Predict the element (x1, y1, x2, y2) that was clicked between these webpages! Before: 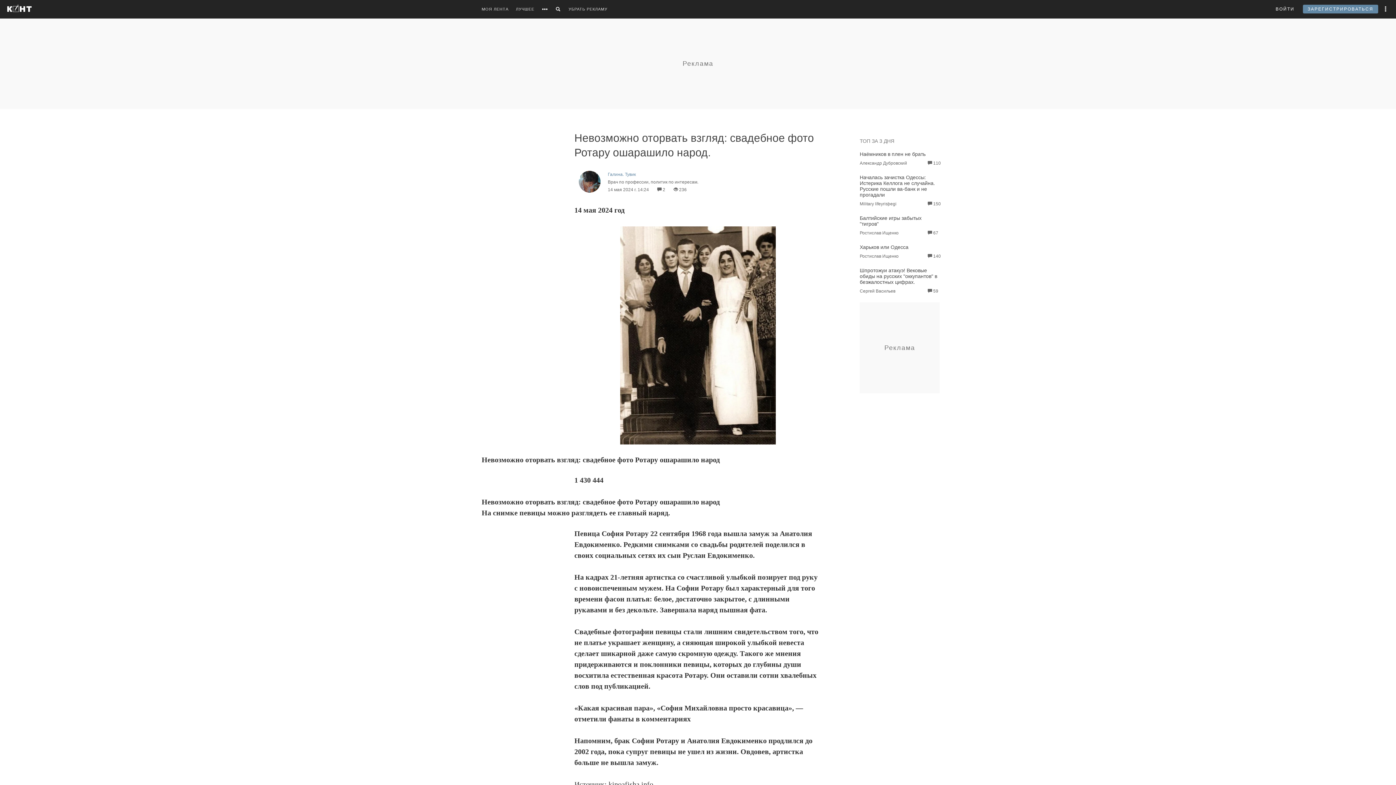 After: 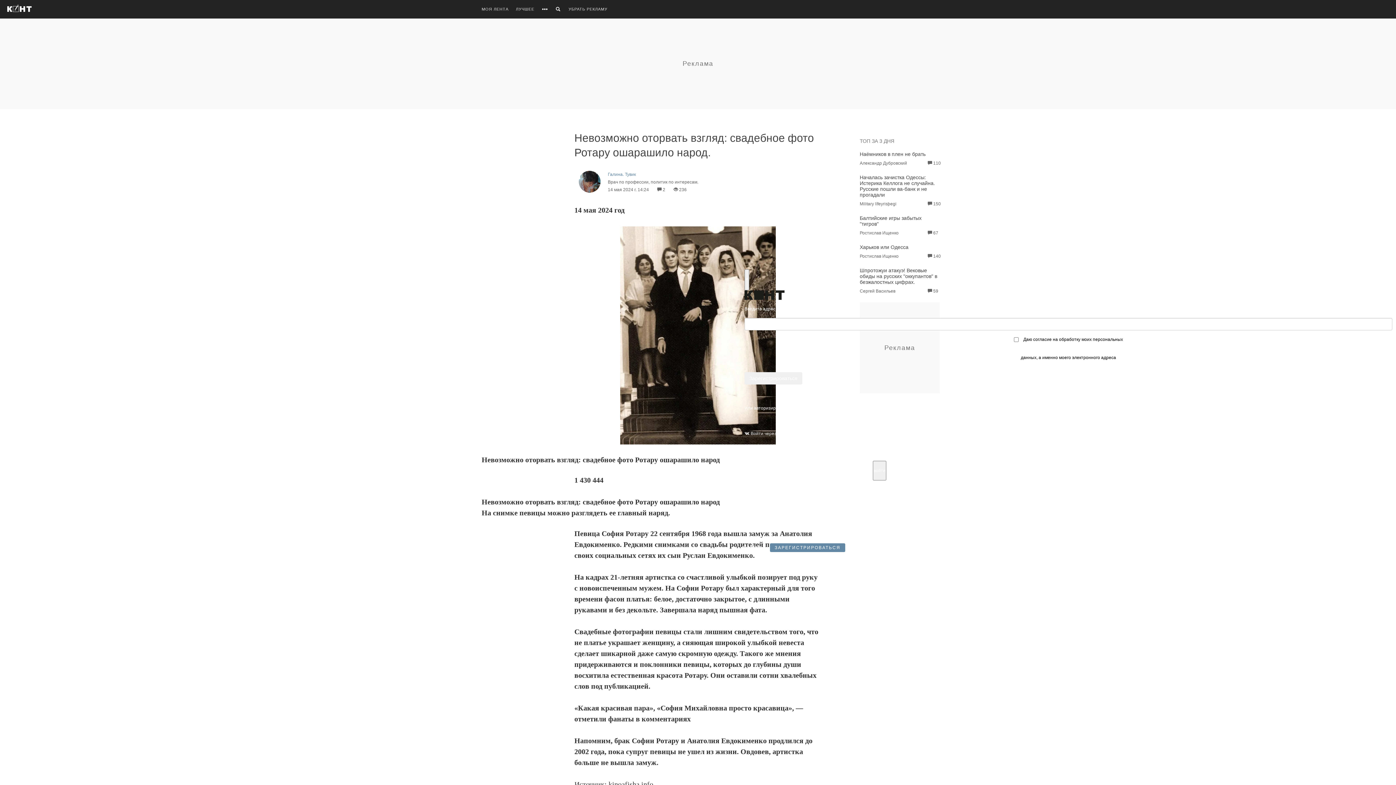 Action: label: ЗАРЕГИСТРИРОВАТЬСЯ bbox: (1303, 4, 1378, 13)